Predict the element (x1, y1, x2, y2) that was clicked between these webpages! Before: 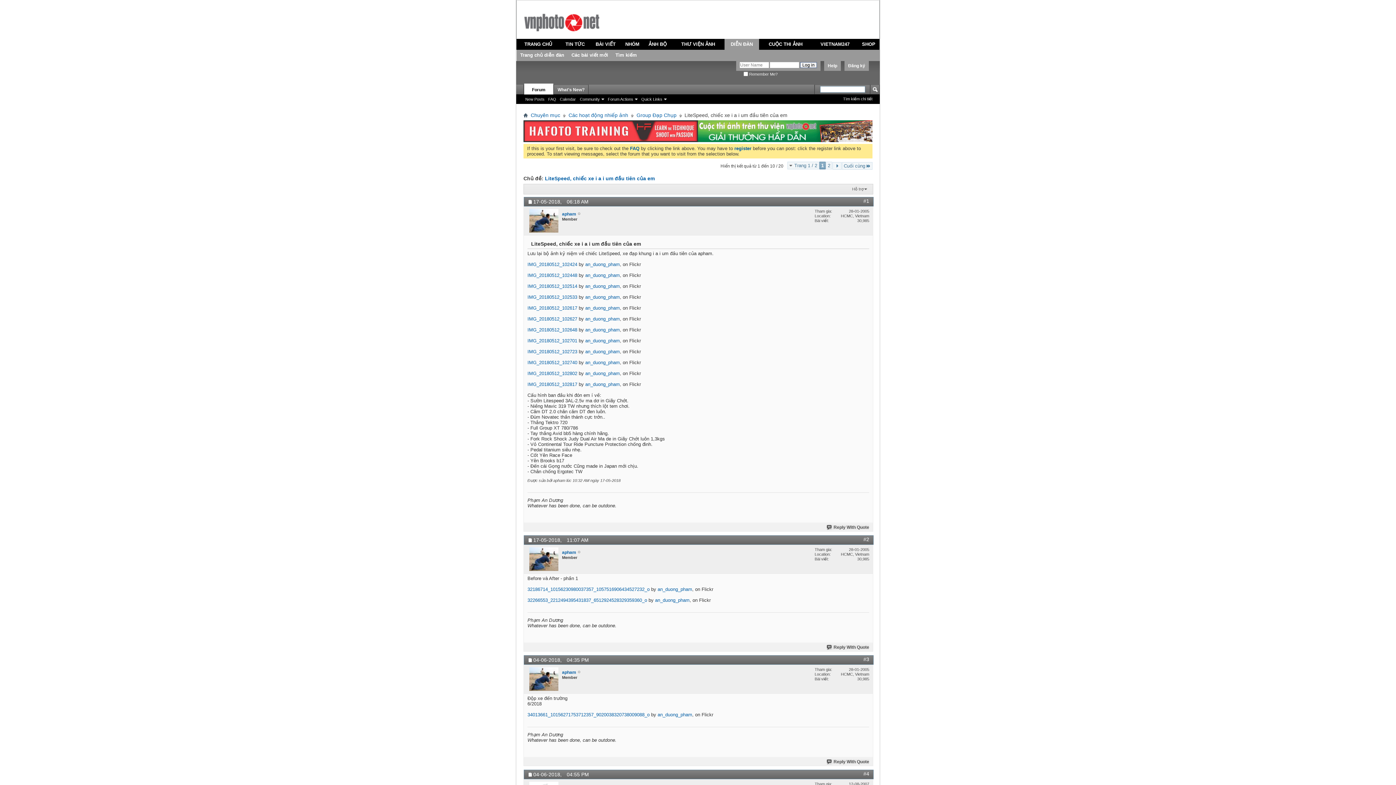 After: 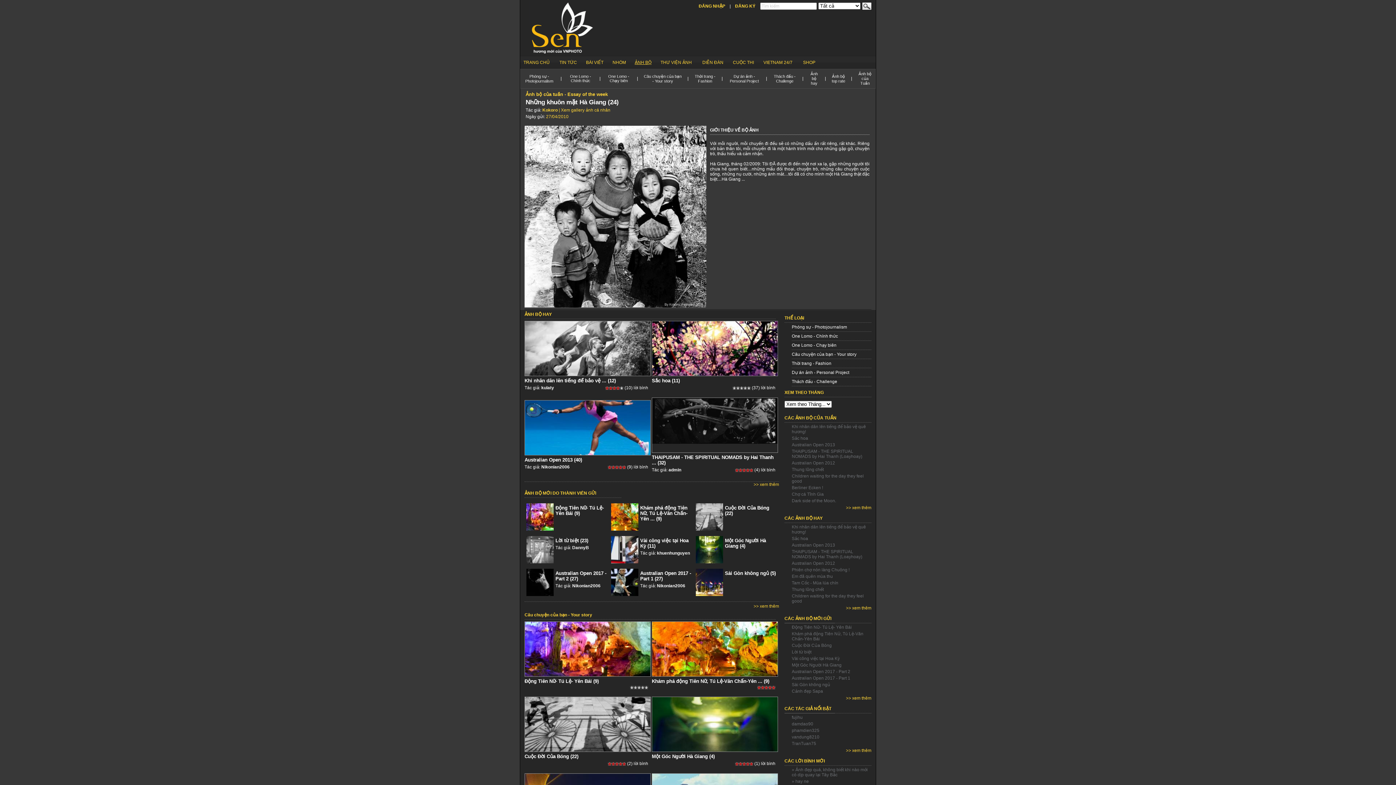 Action: label: ẢNH BỘ bbox: (648, 41, 666, 46)